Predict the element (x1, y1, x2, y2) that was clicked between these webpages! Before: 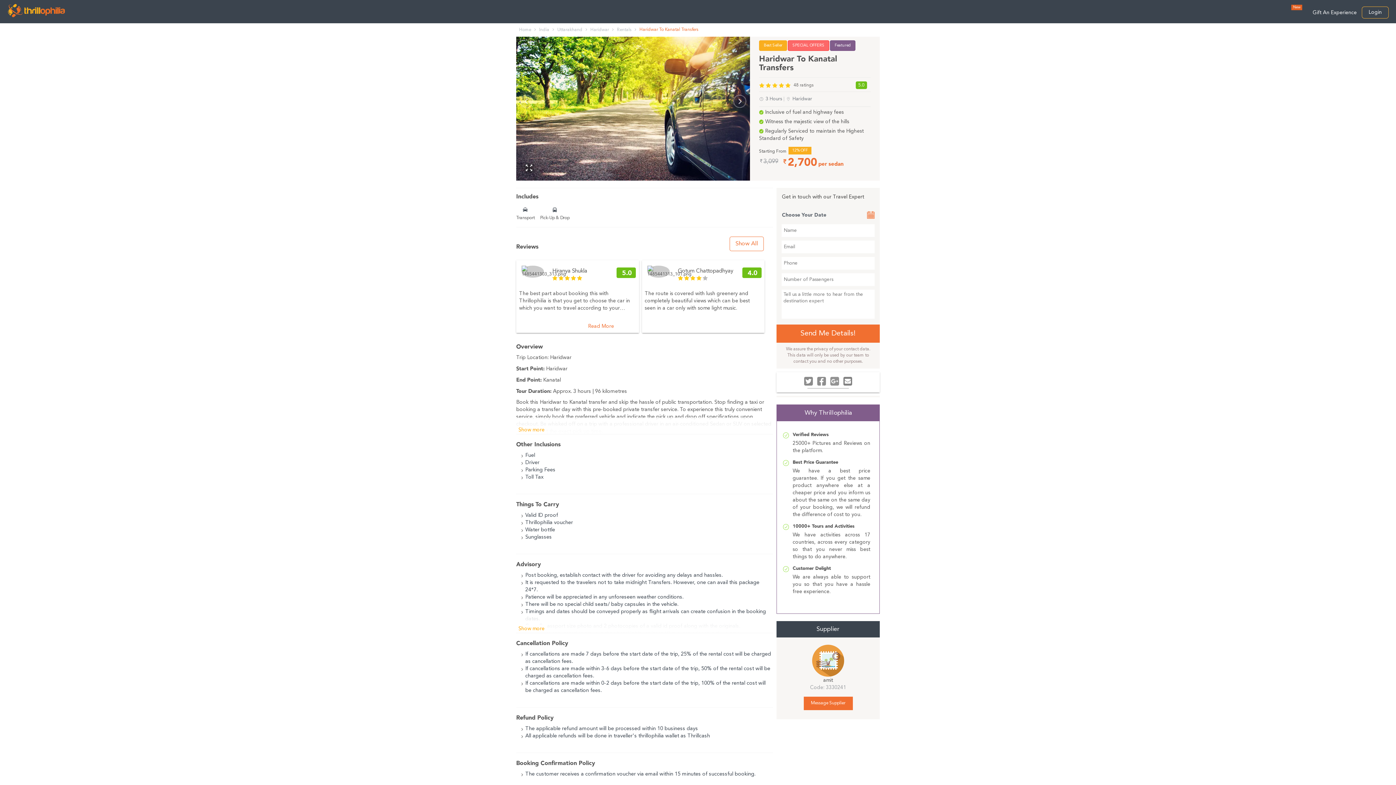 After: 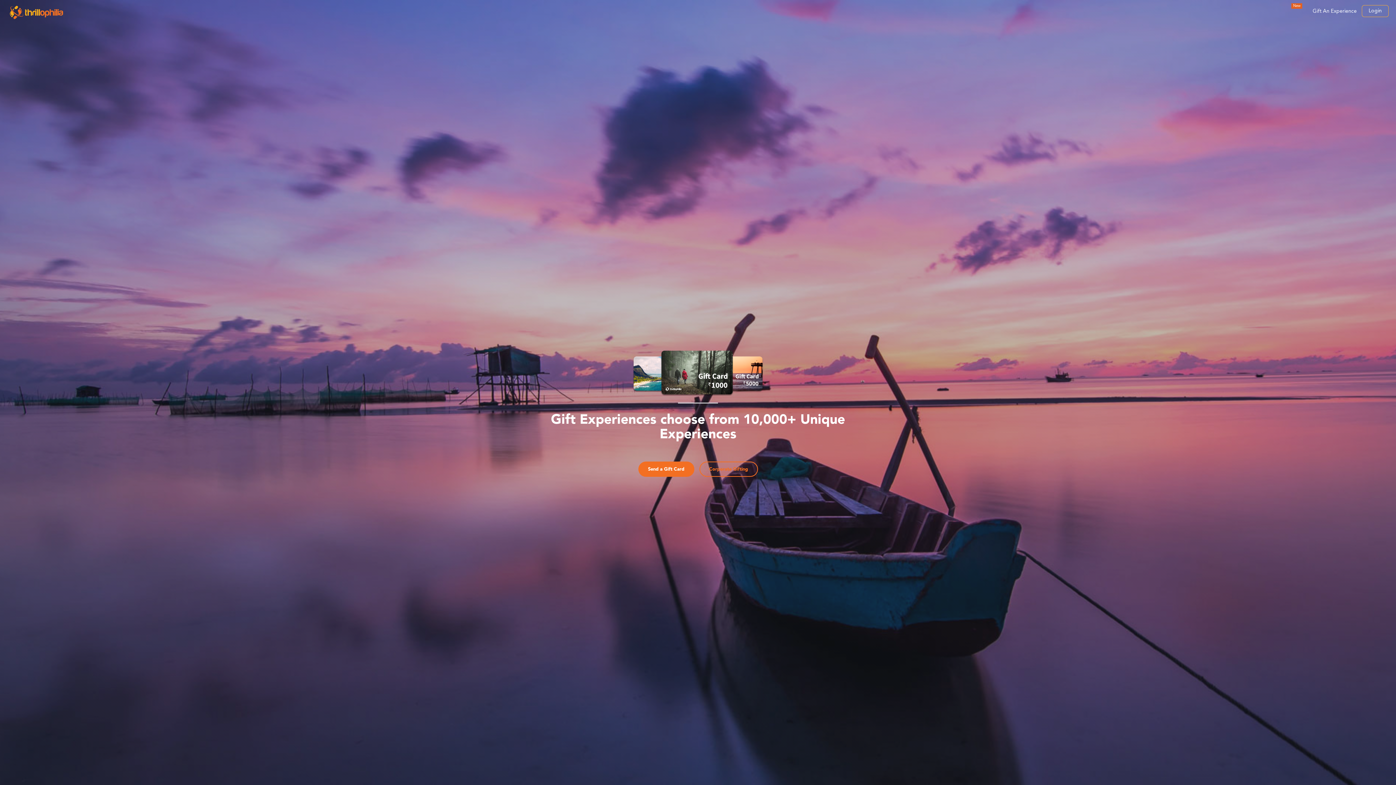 Action: bbox: (1302, 9, 1357, 16) label: New

Gift An Experience